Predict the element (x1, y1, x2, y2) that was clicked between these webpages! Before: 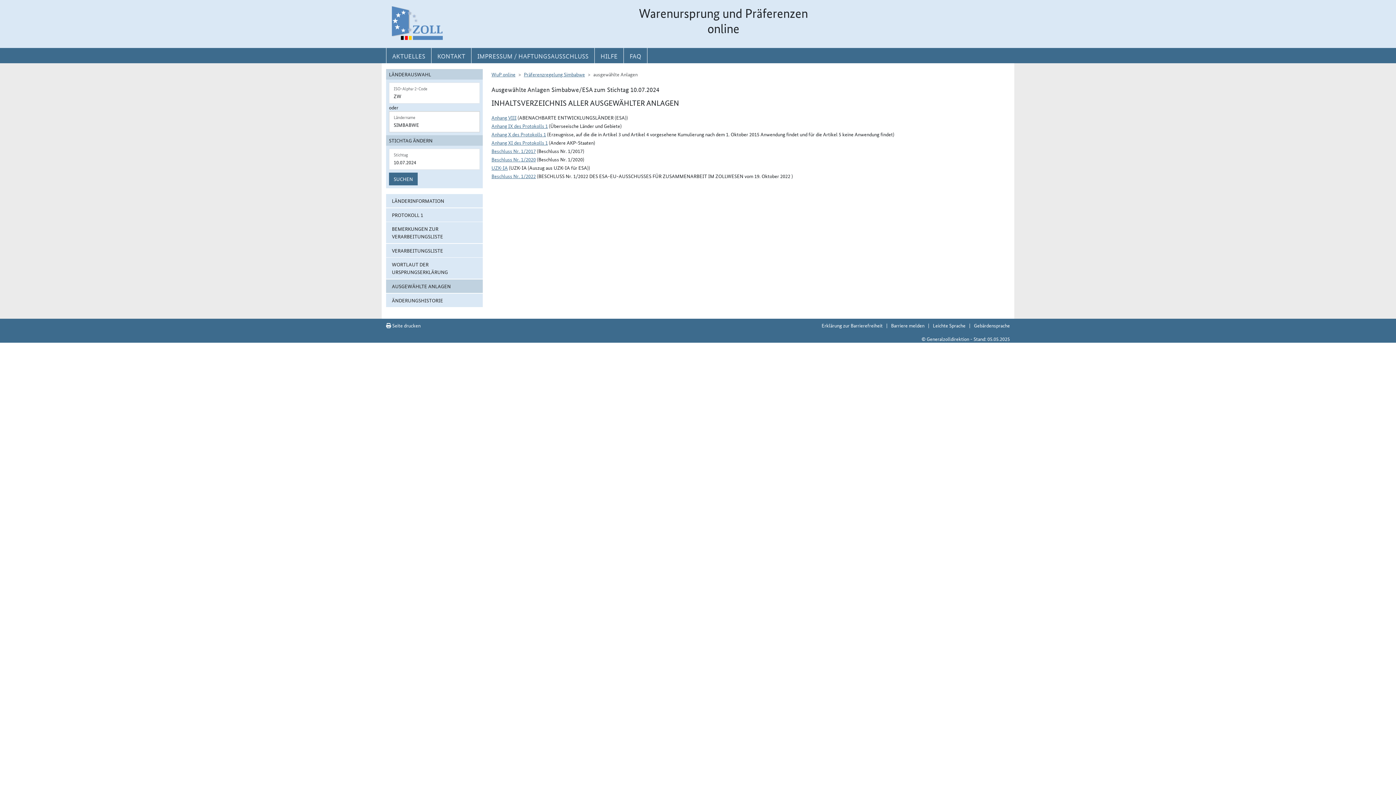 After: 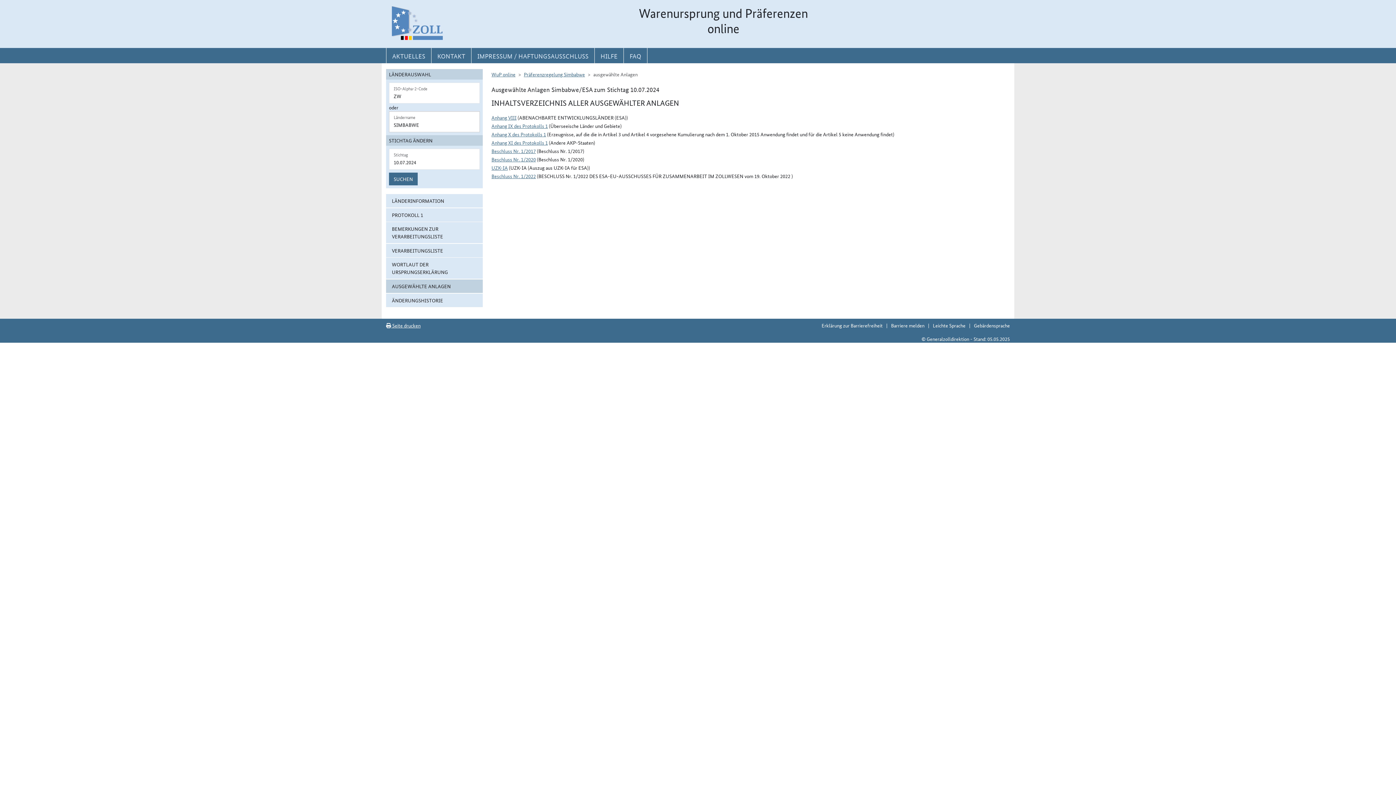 Action: bbox: (386, 321, 420, 328) label:  Seite drucken